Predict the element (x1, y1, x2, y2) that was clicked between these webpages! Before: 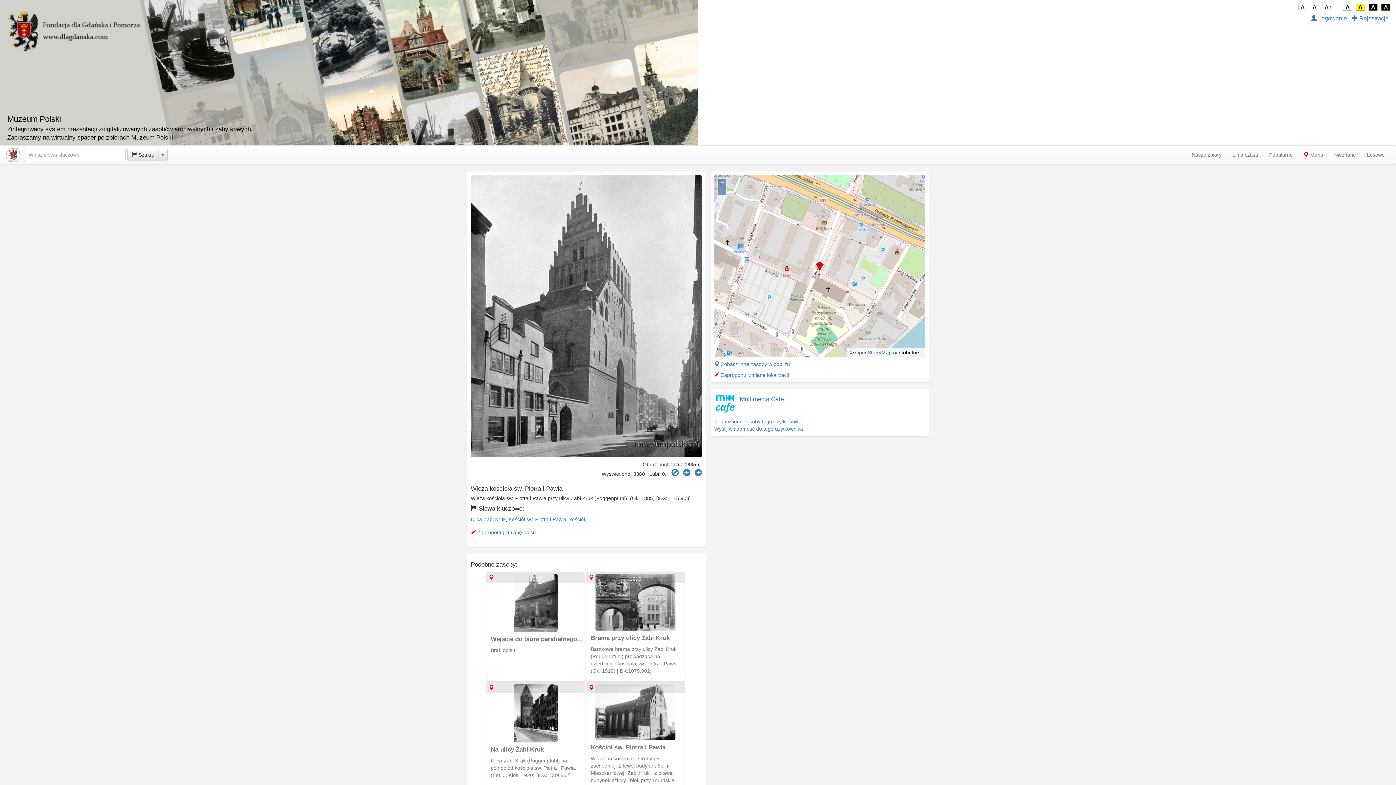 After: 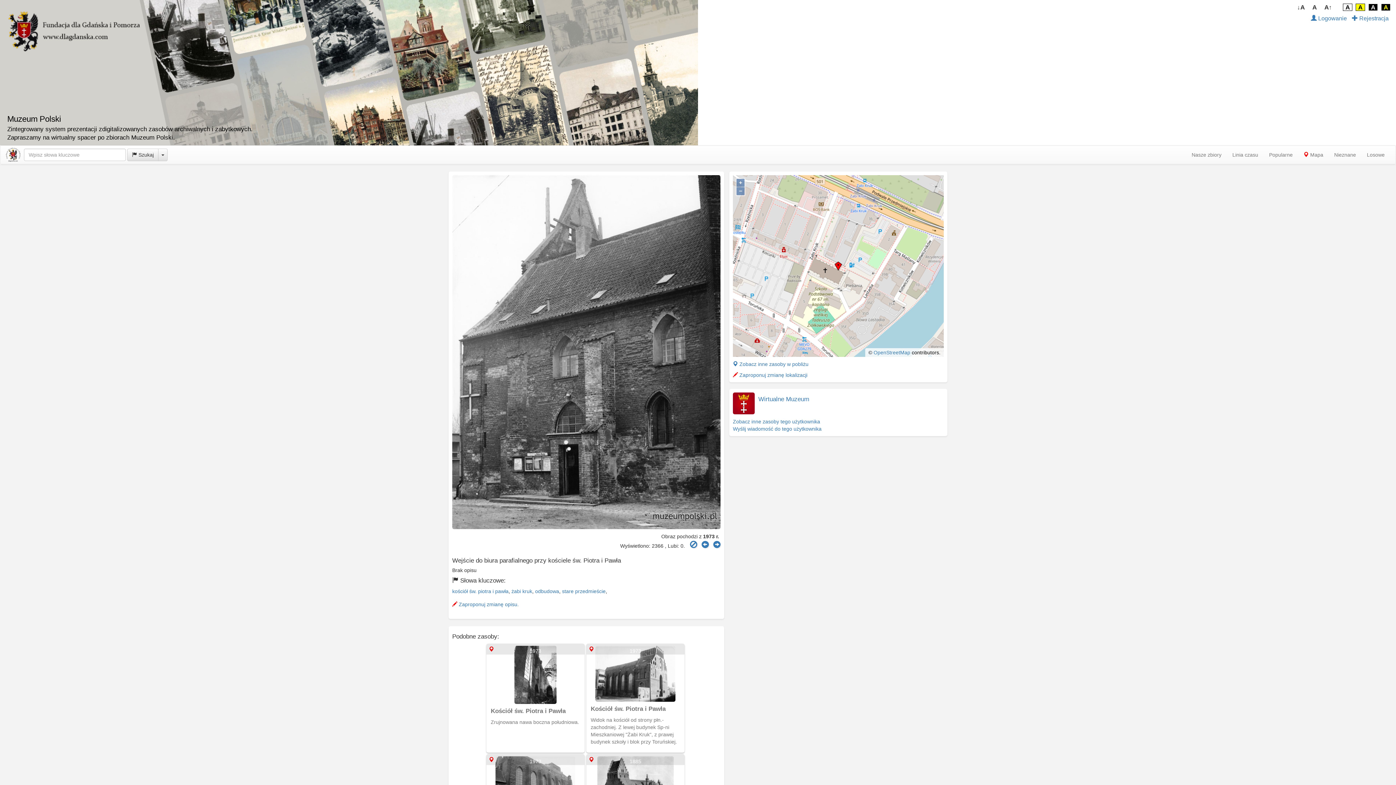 Action: bbox: (486, 572, 586, 578) label: 1973
Wejście do biura parafialnego przy kościele św. Piotra i Pawła
Brak opisu